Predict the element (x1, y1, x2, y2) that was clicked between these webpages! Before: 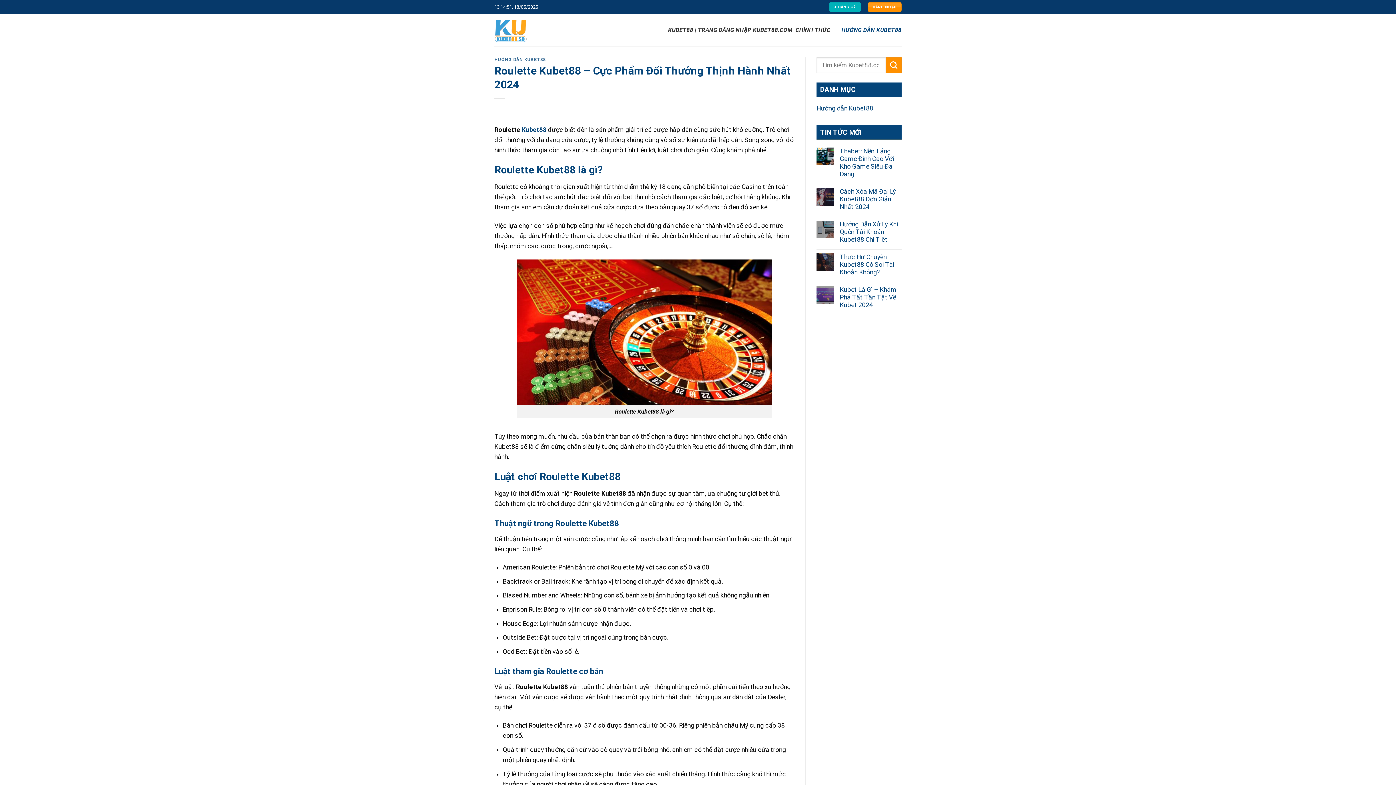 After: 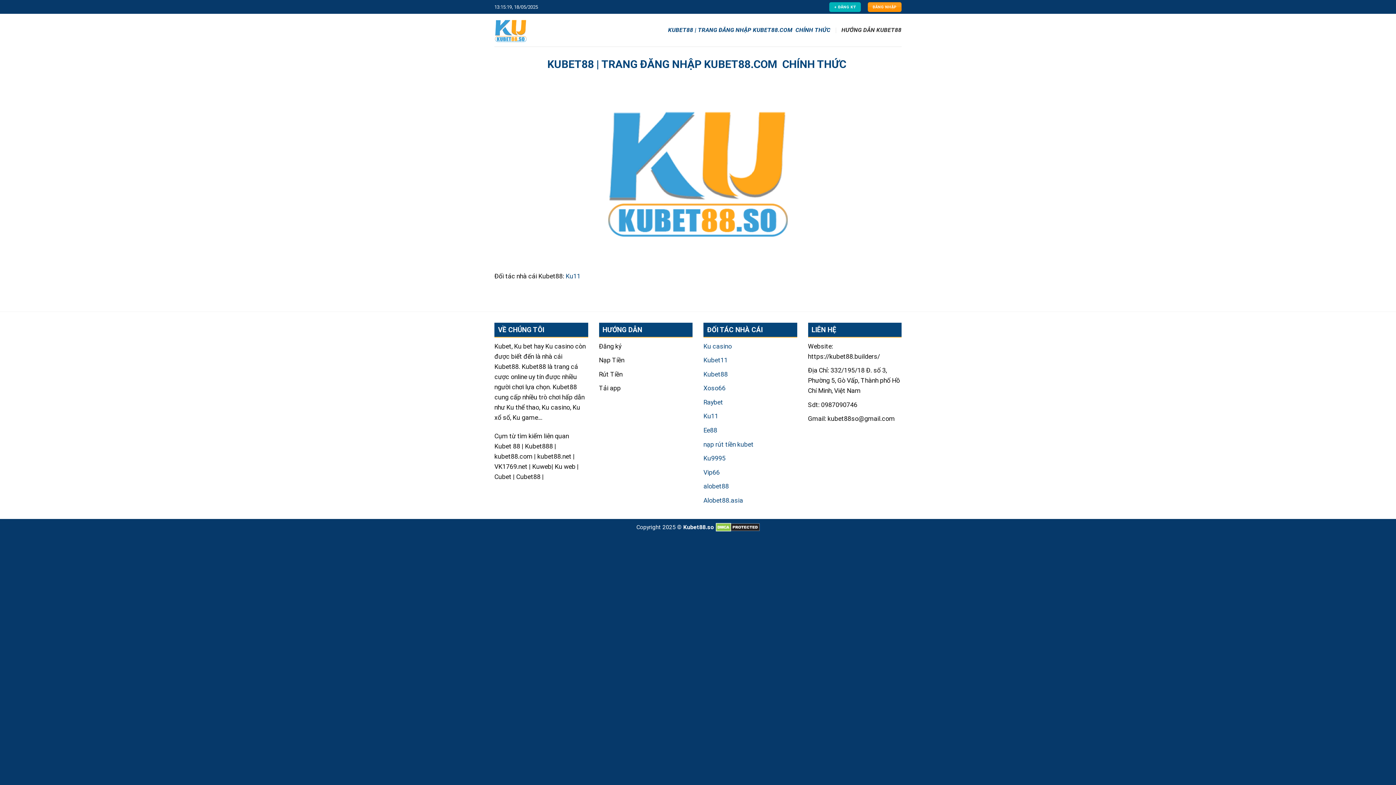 Action: label: Kubet88  bbox: (521, 126, 548, 133)